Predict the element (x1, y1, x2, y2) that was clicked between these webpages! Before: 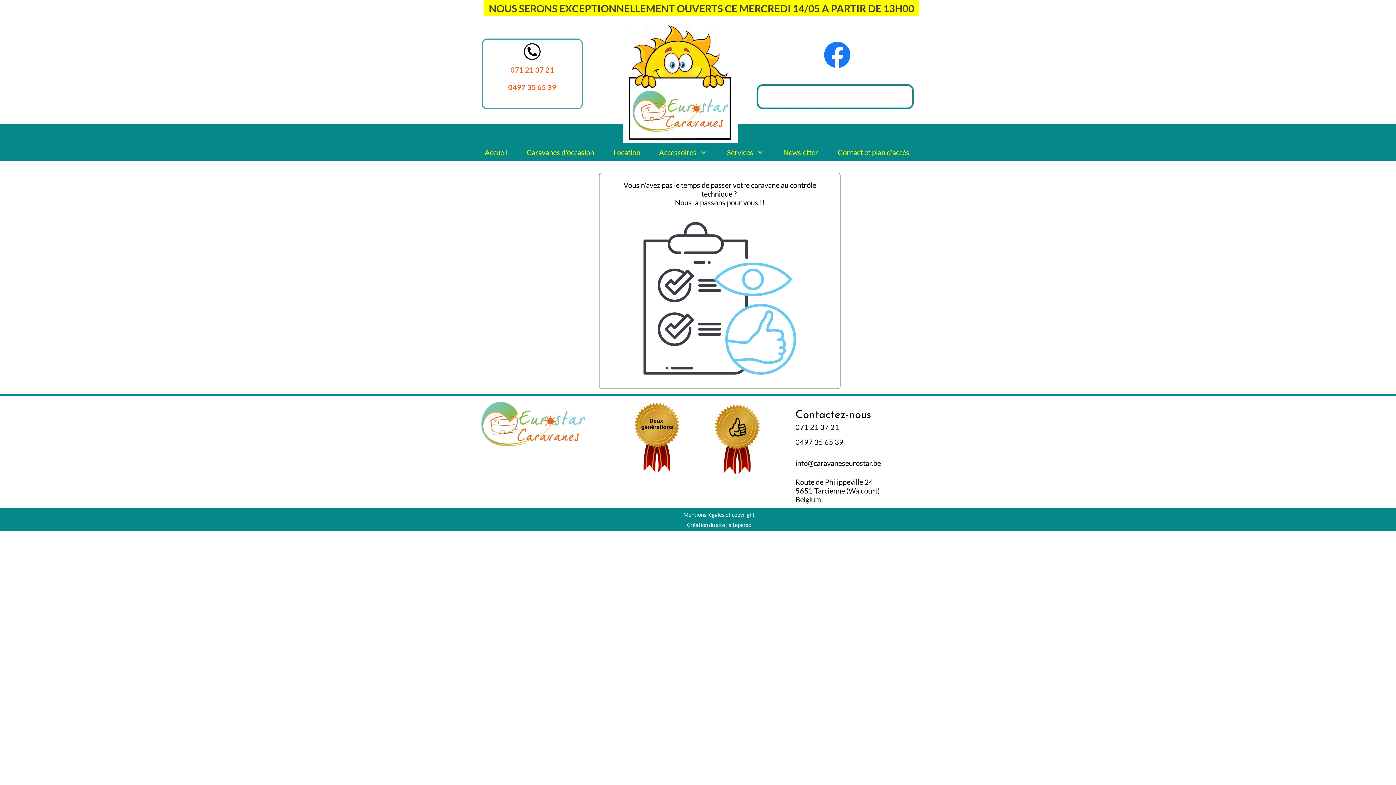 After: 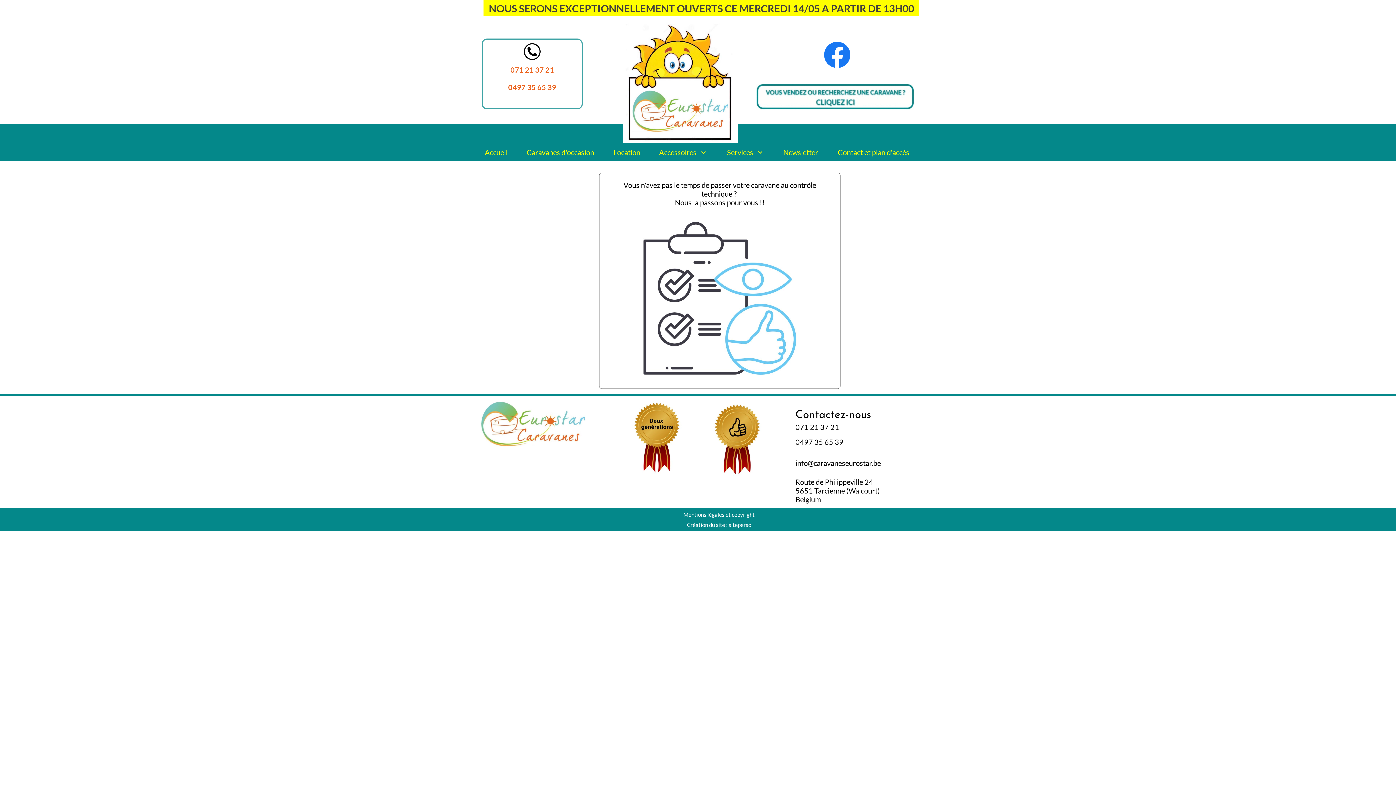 Action: label: Route de Philippeville 24
5651 Tarcienne (Walcourt)
Belgium bbox: (795, 477, 880, 504)